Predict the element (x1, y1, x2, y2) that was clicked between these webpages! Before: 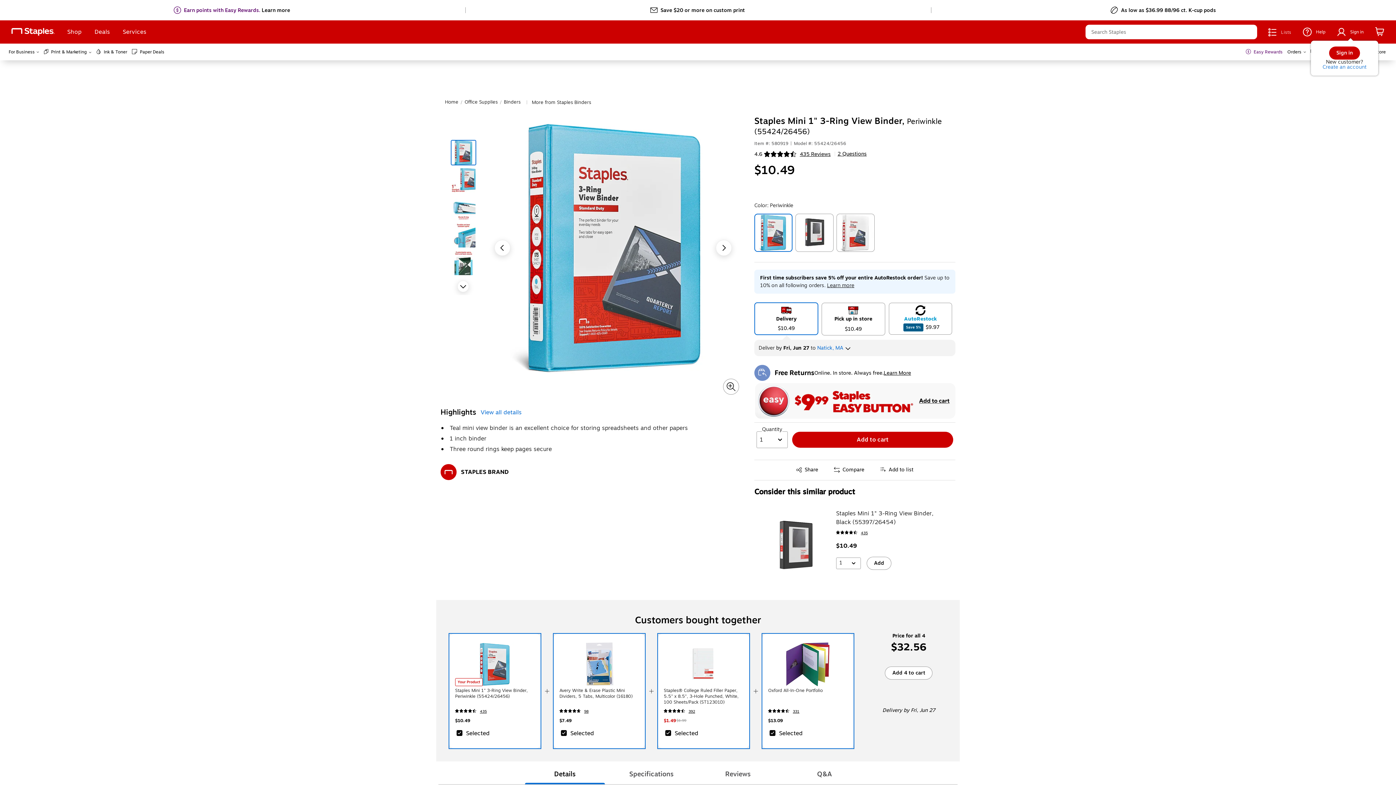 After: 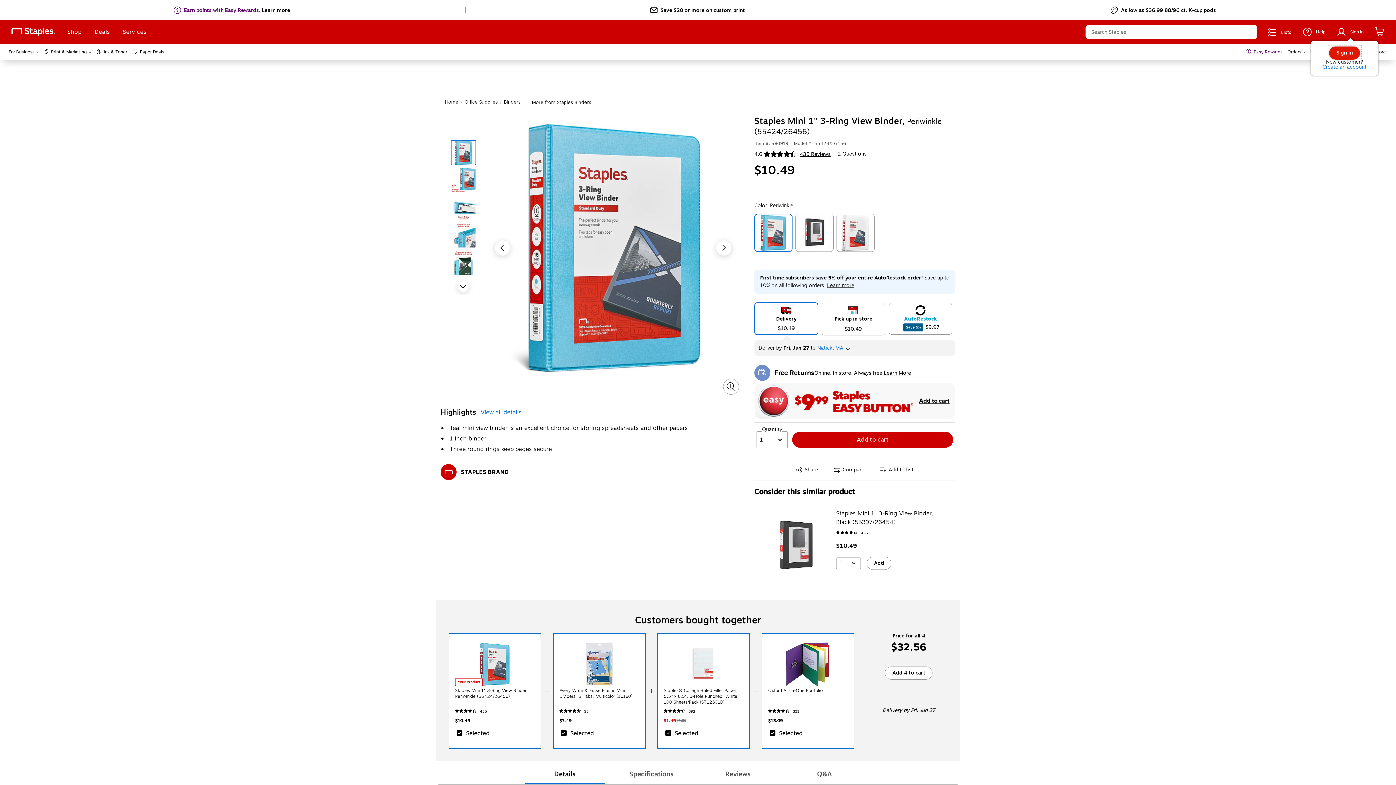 Action: label: Sign in bbox: (1329, 46, 1360, 59)